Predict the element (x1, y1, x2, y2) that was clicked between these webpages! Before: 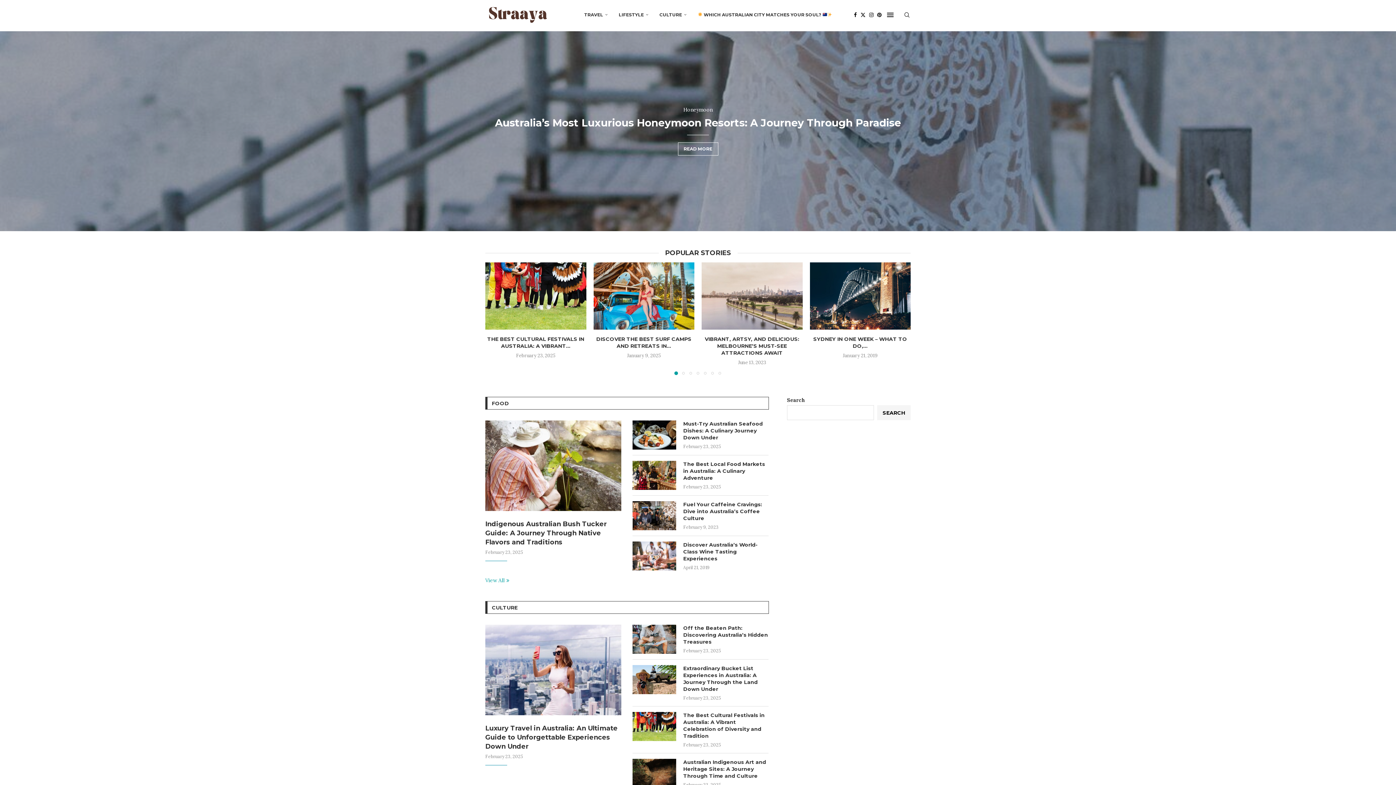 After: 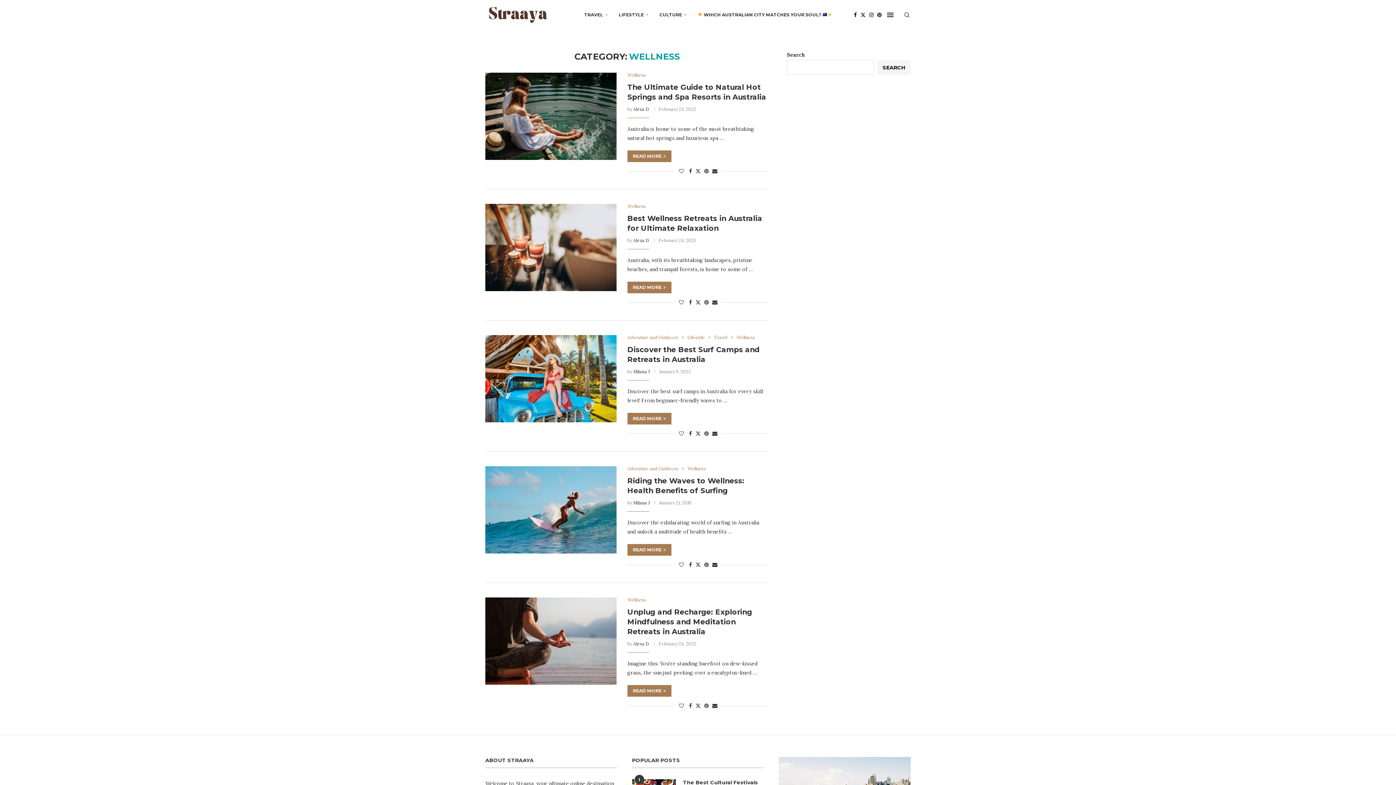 Action: bbox: (687, 114, 708, 120) label: Wellness